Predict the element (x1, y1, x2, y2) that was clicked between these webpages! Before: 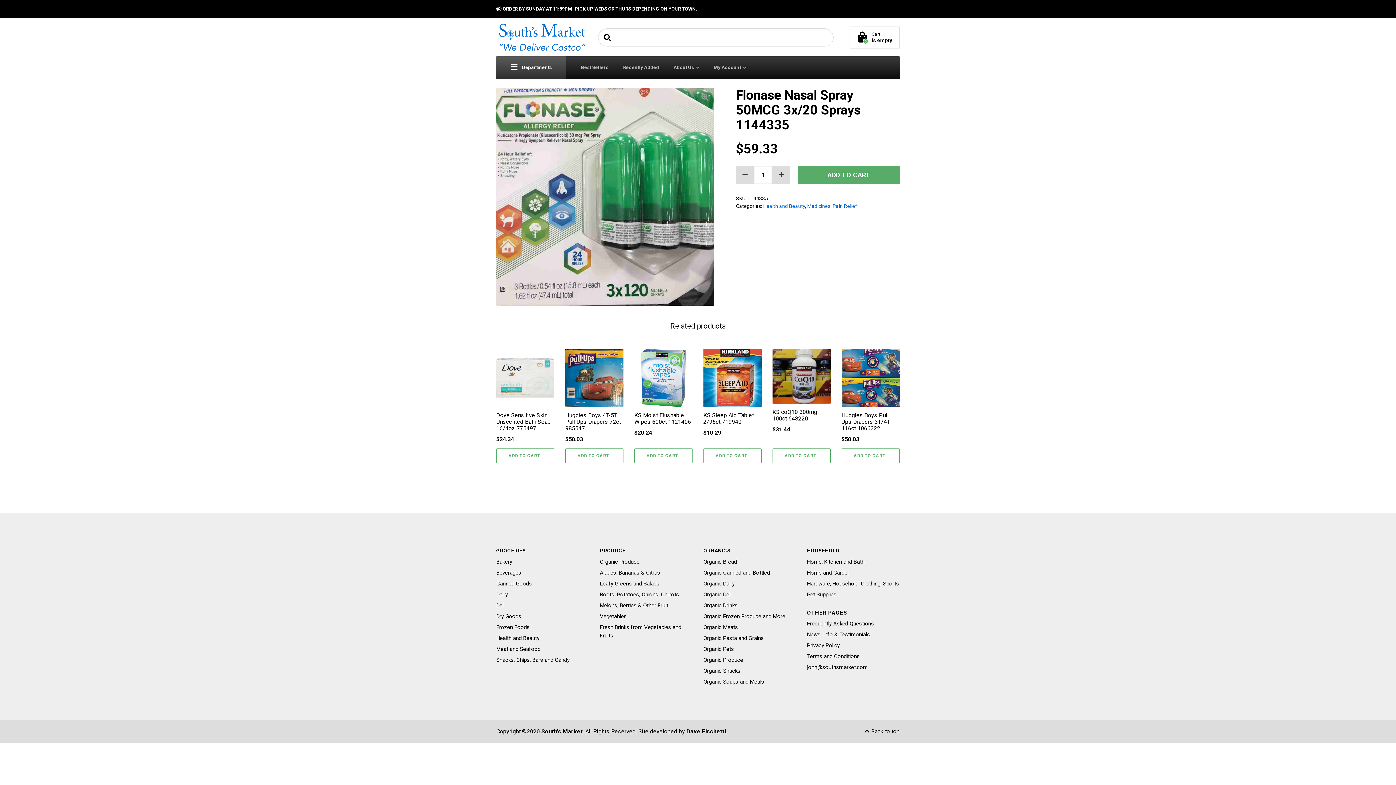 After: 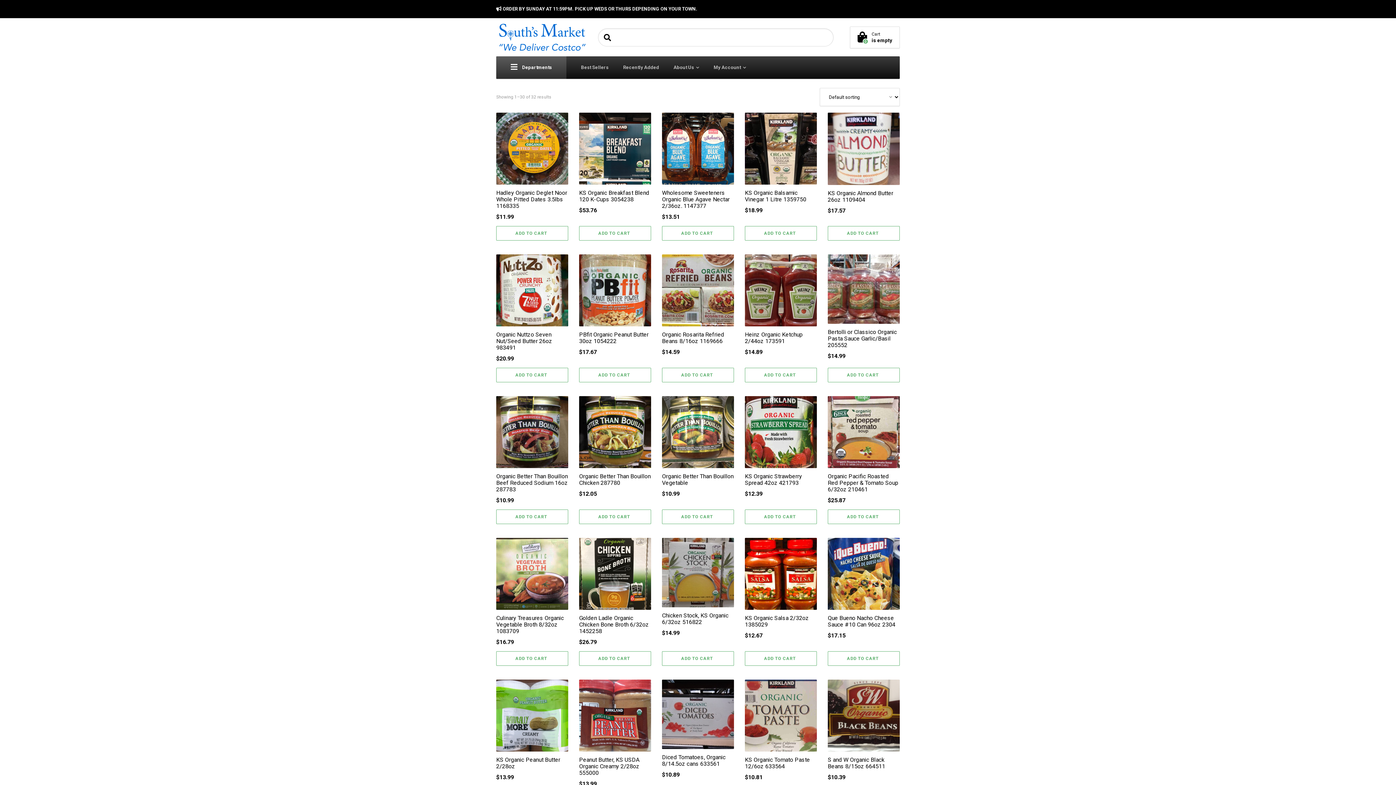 Action: bbox: (703, 569, 796, 580) label: Organic Canned and Bottled